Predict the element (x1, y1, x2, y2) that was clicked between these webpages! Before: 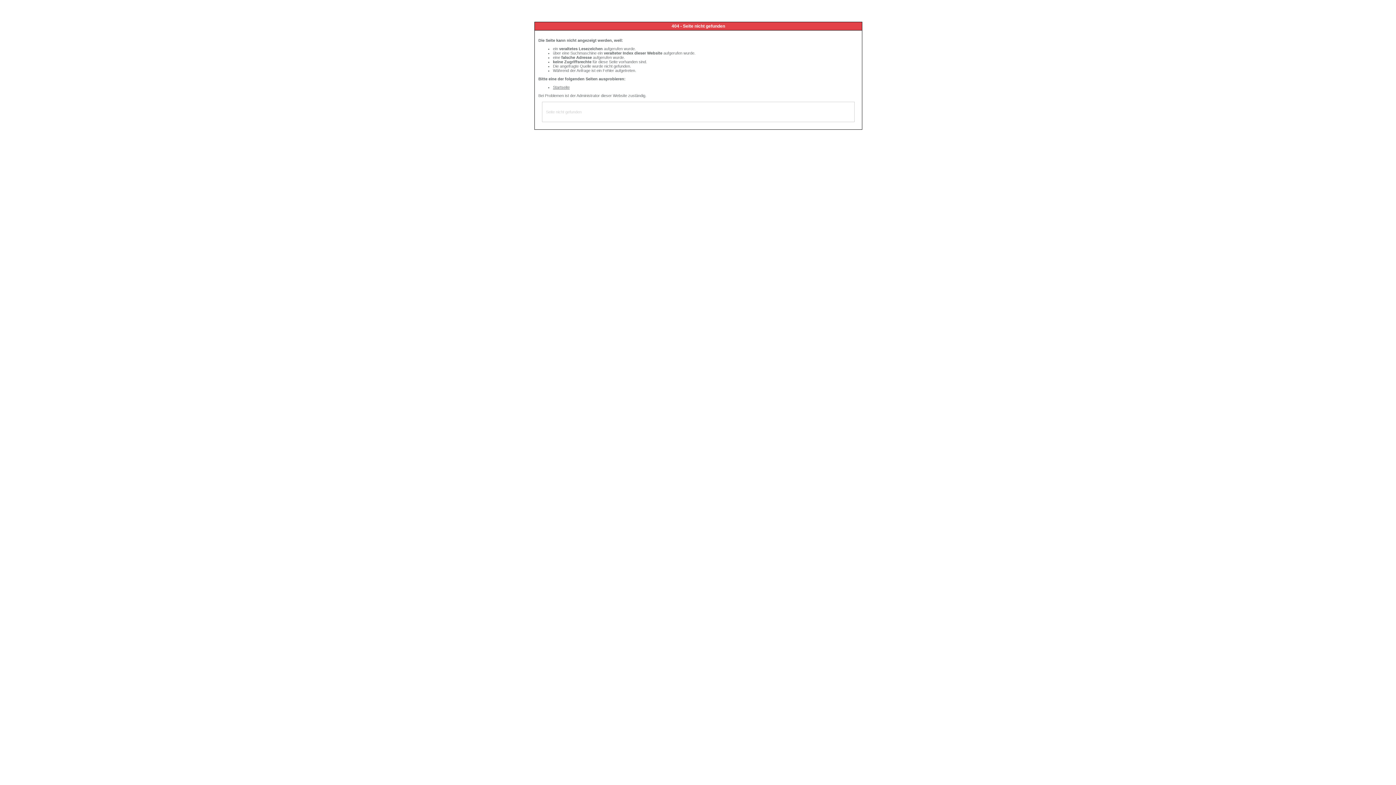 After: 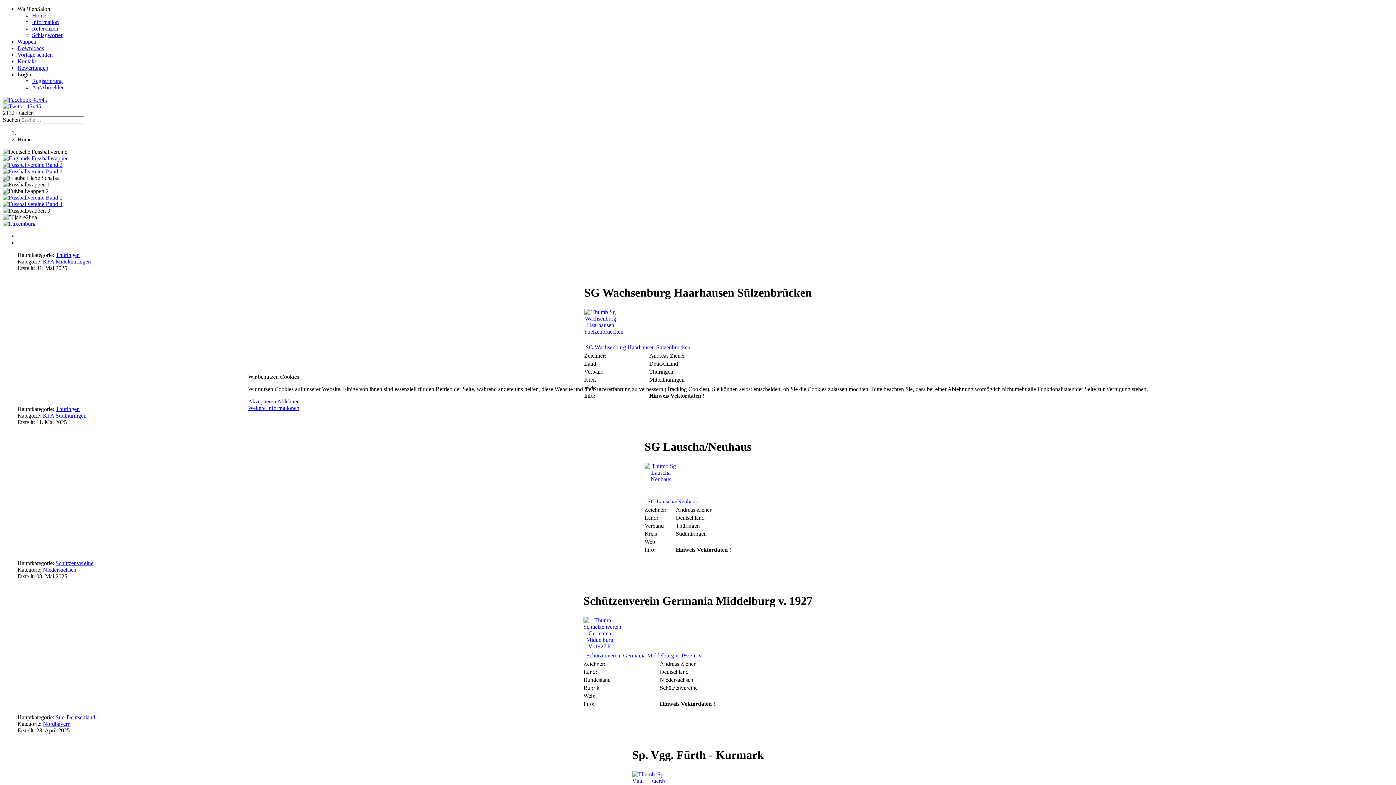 Action: label: Startseite bbox: (553, 85, 569, 89)